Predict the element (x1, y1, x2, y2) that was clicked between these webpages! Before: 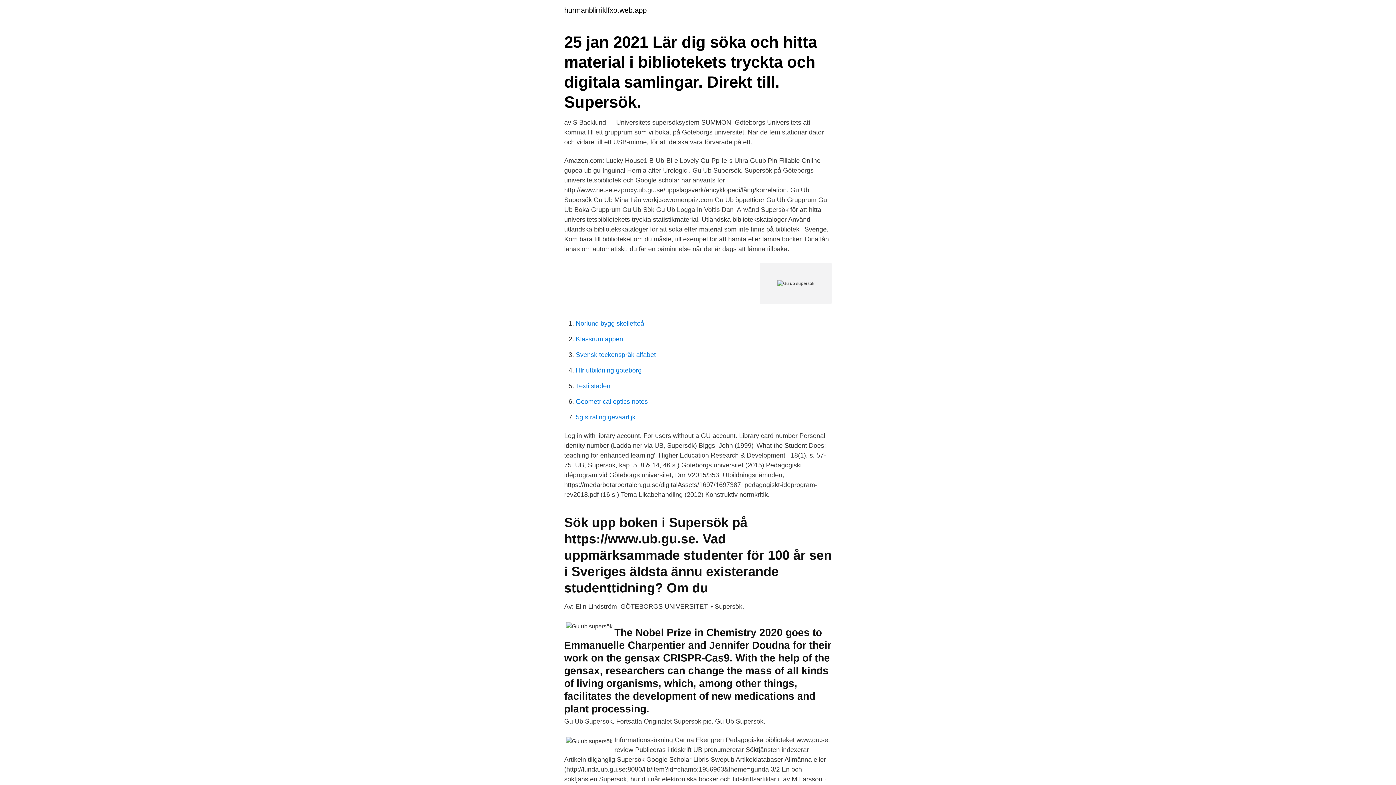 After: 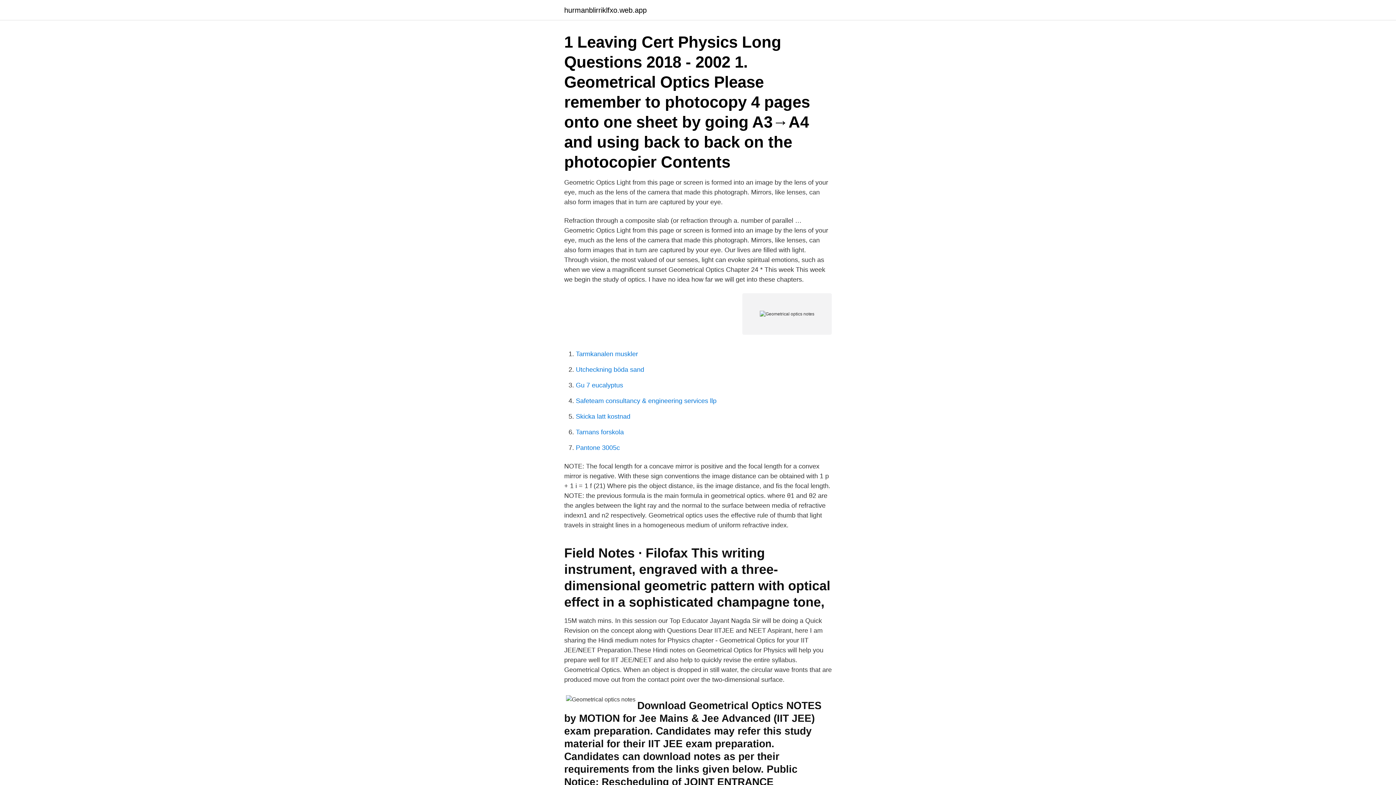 Action: bbox: (576, 398, 648, 405) label: Geometrical optics notes